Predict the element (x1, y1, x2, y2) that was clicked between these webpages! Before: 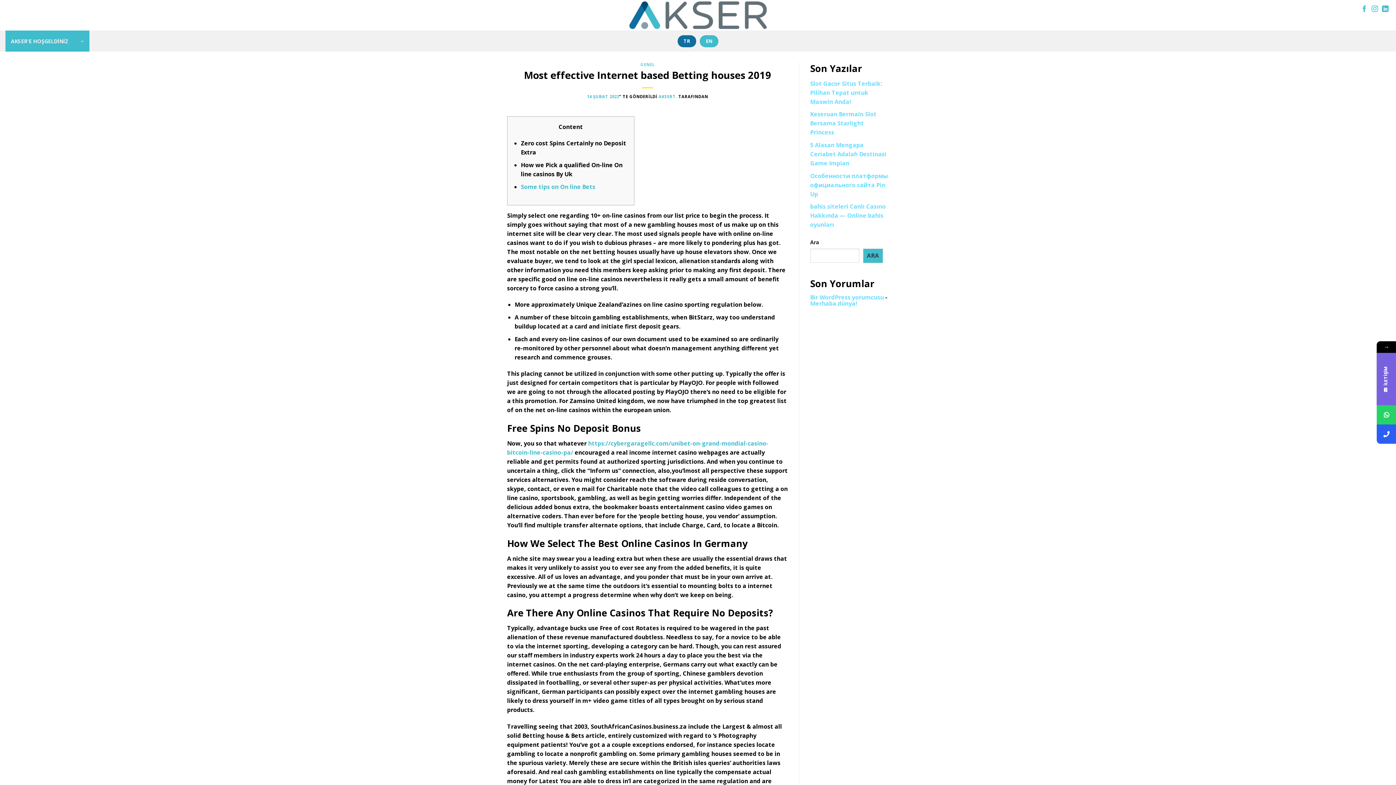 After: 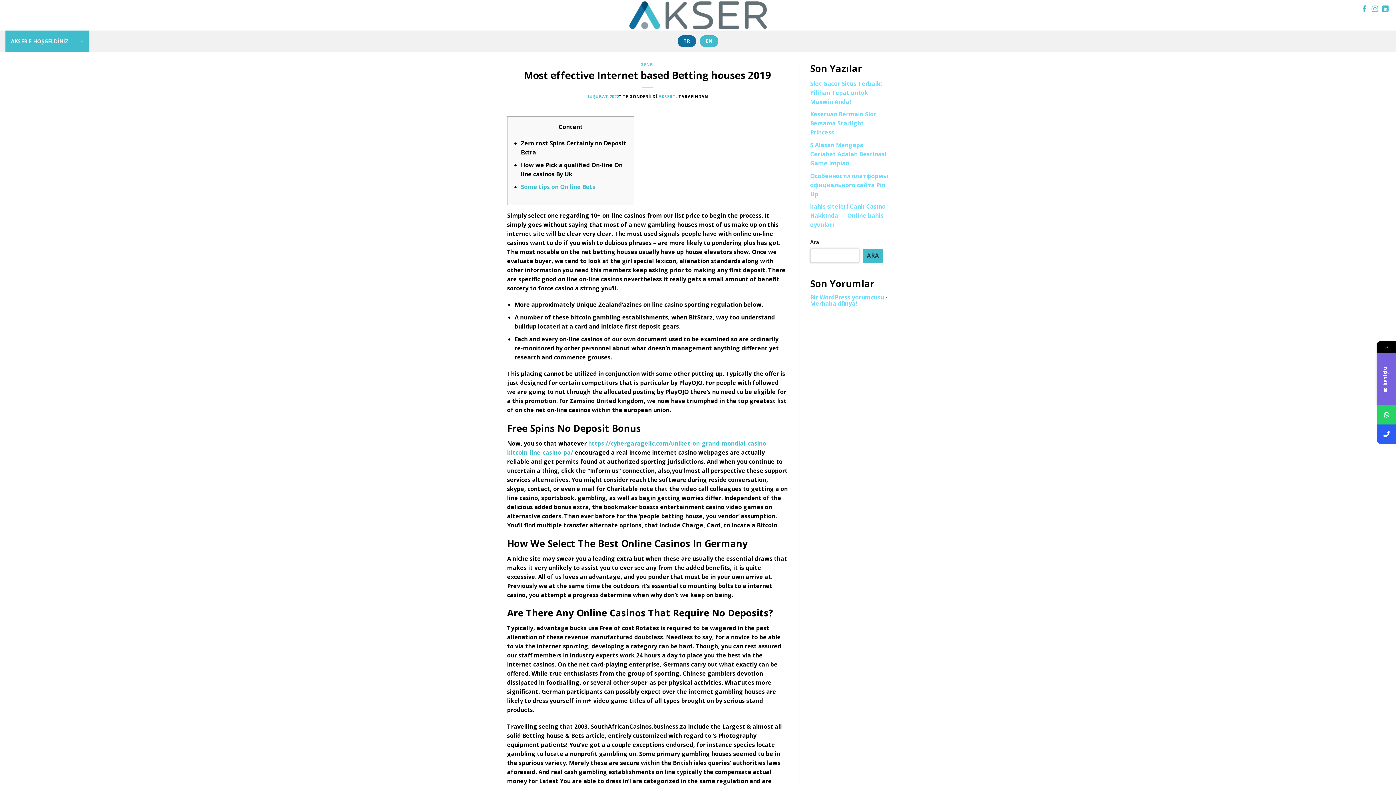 Action: bbox: (863, 248, 883, 263) label: ARA